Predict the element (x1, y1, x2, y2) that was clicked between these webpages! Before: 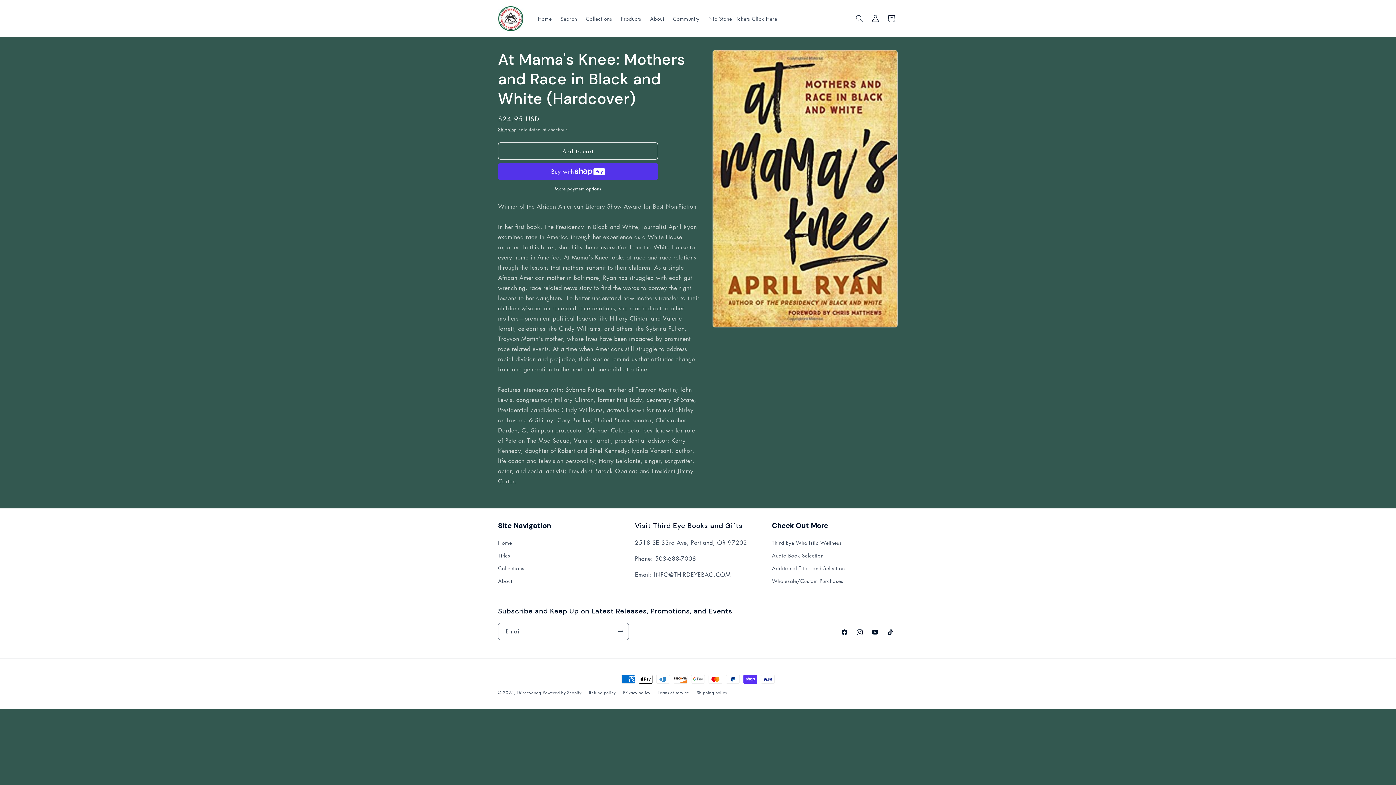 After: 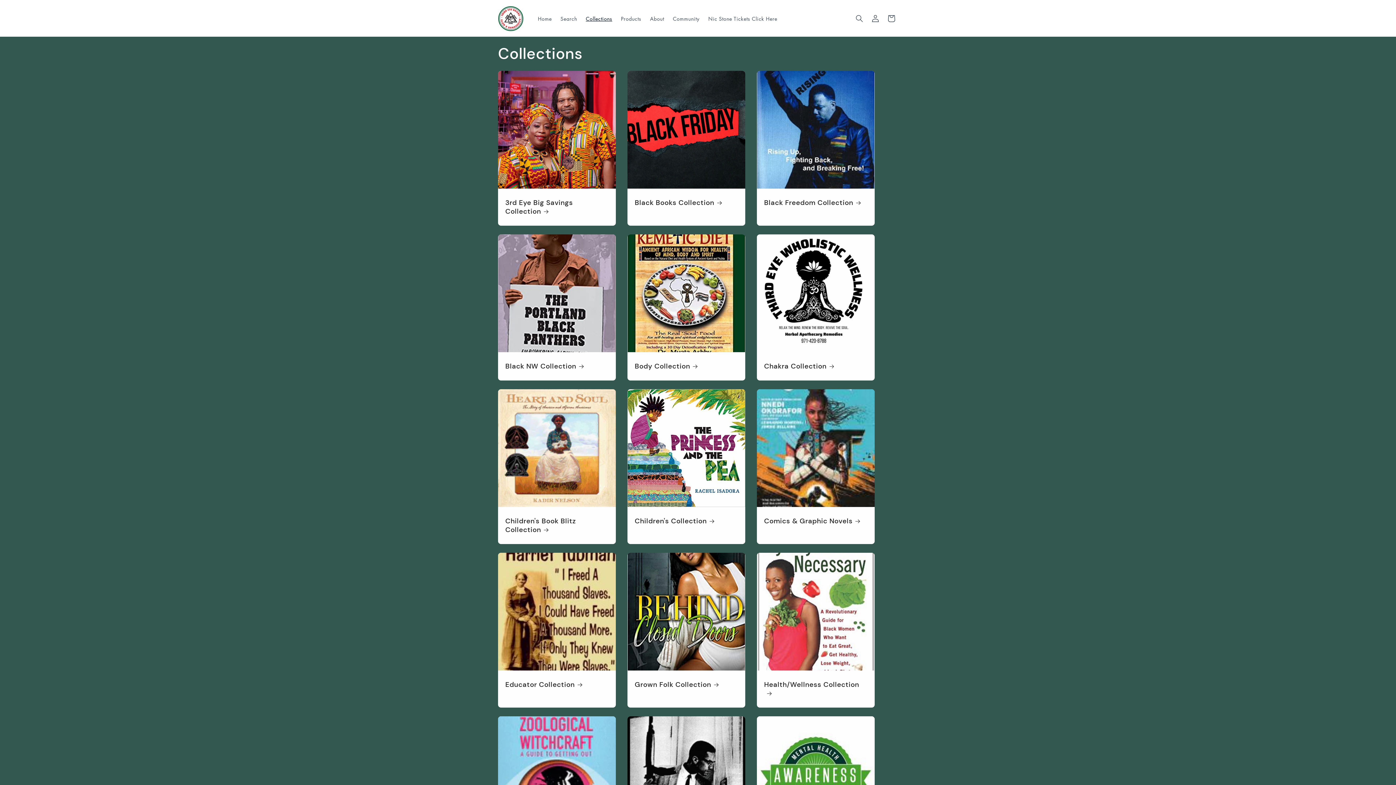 Action: label: Collections bbox: (498, 562, 524, 574)